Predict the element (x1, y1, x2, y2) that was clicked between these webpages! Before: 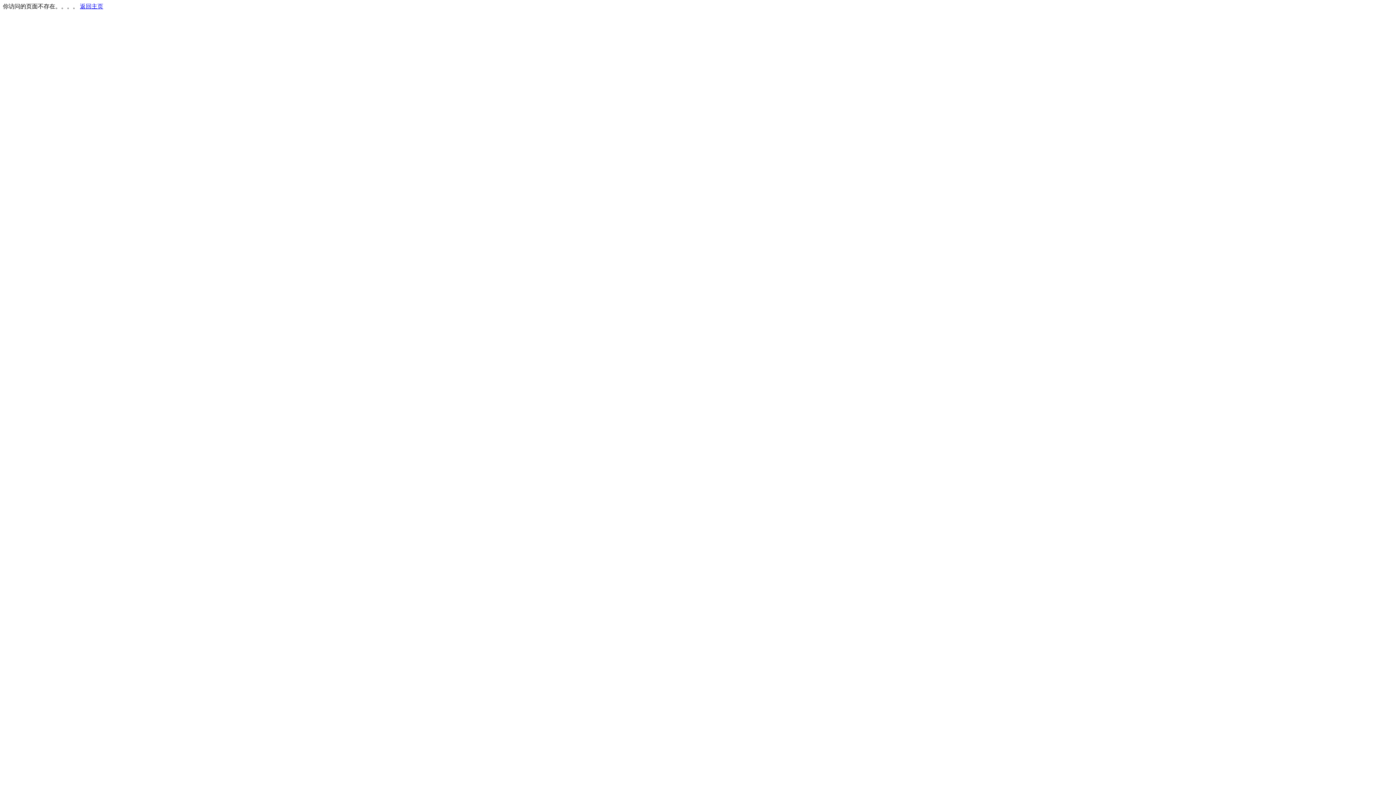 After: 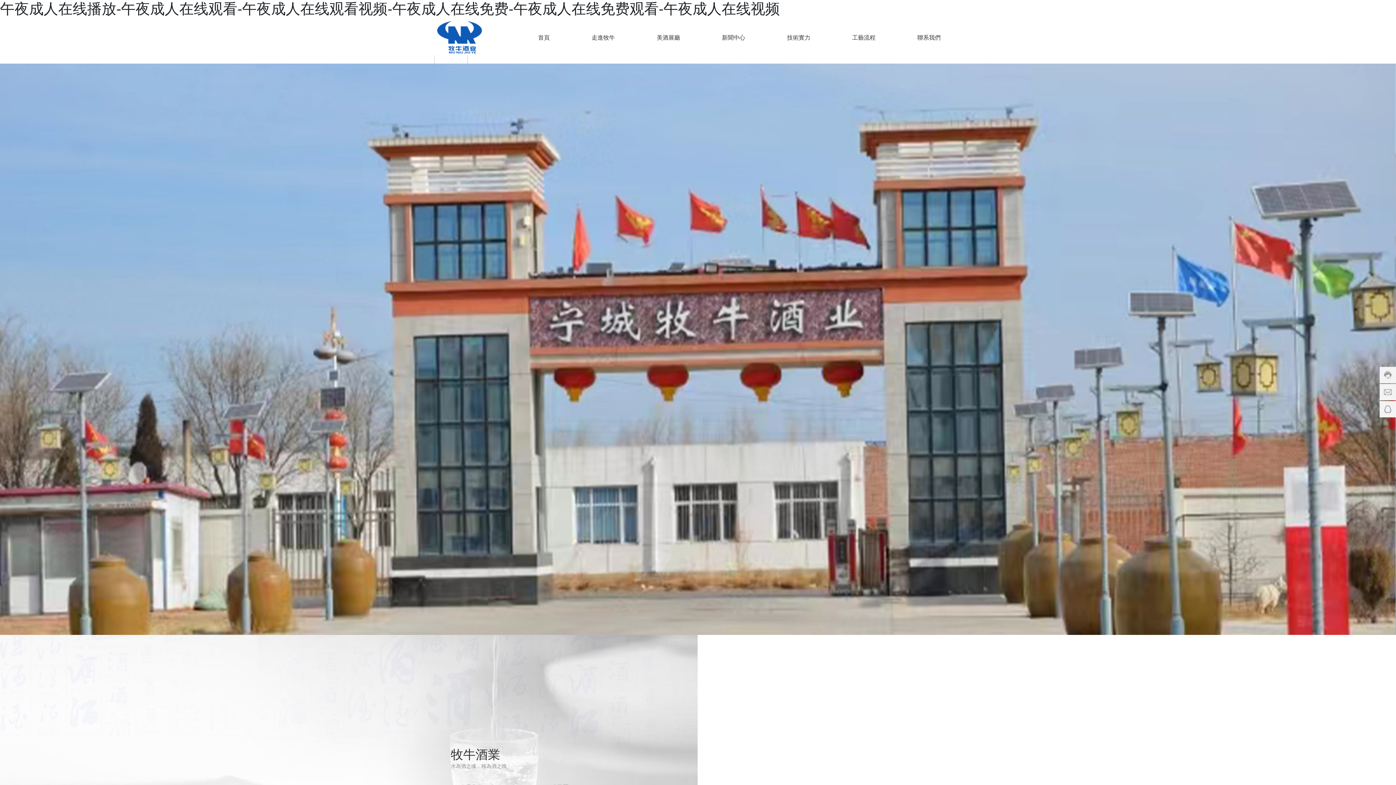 Action: label: 返回主页 bbox: (80, 3, 103, 9)